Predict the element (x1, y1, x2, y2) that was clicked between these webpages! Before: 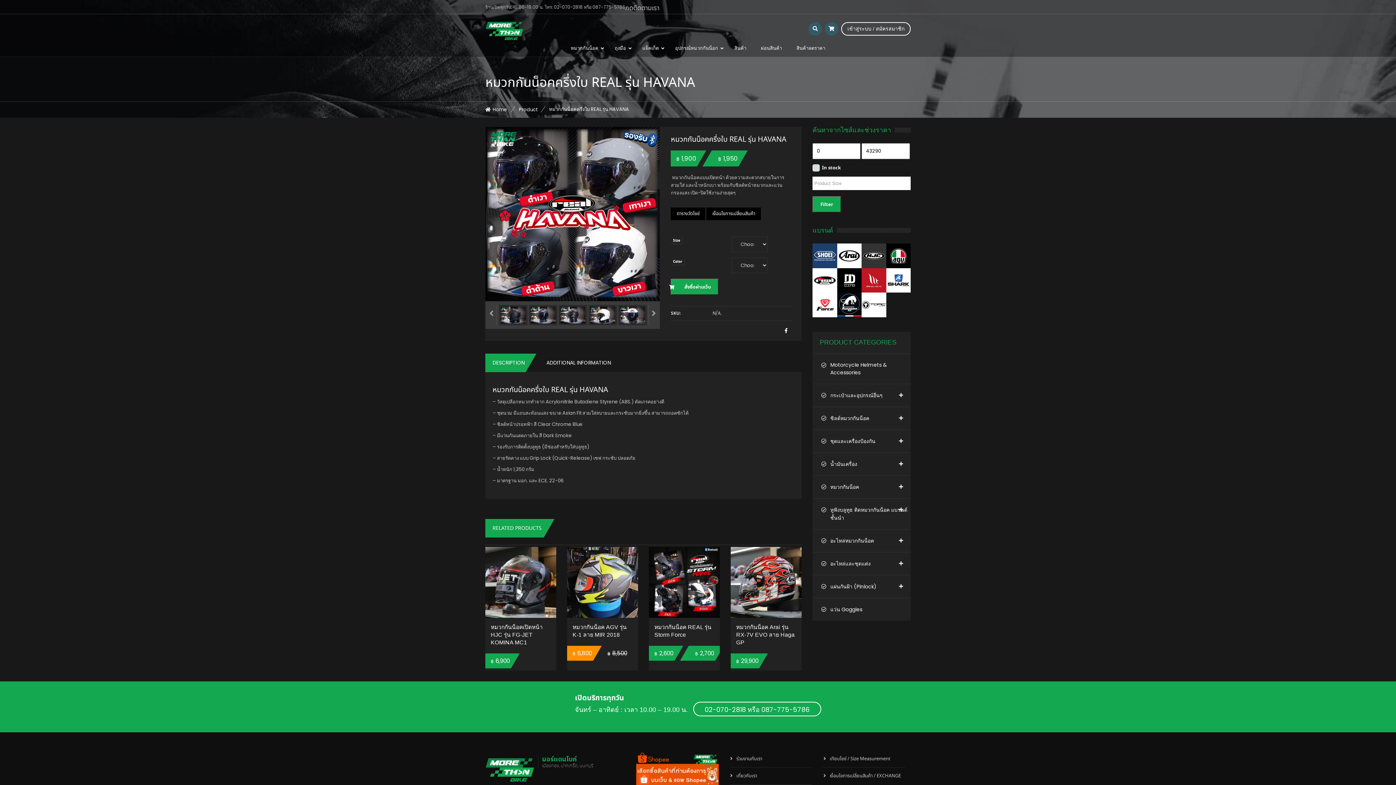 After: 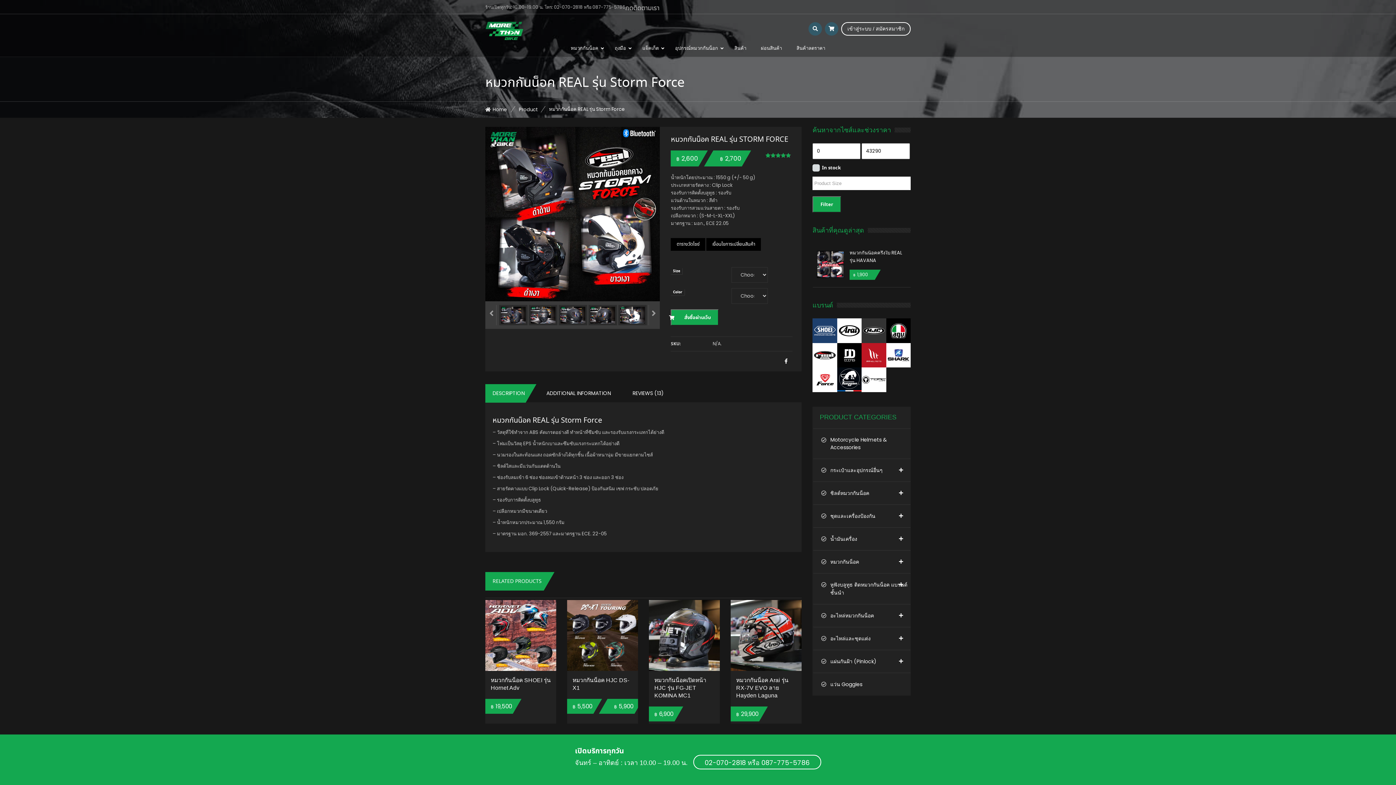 Action: bbox: (649, 578, 720, 585)